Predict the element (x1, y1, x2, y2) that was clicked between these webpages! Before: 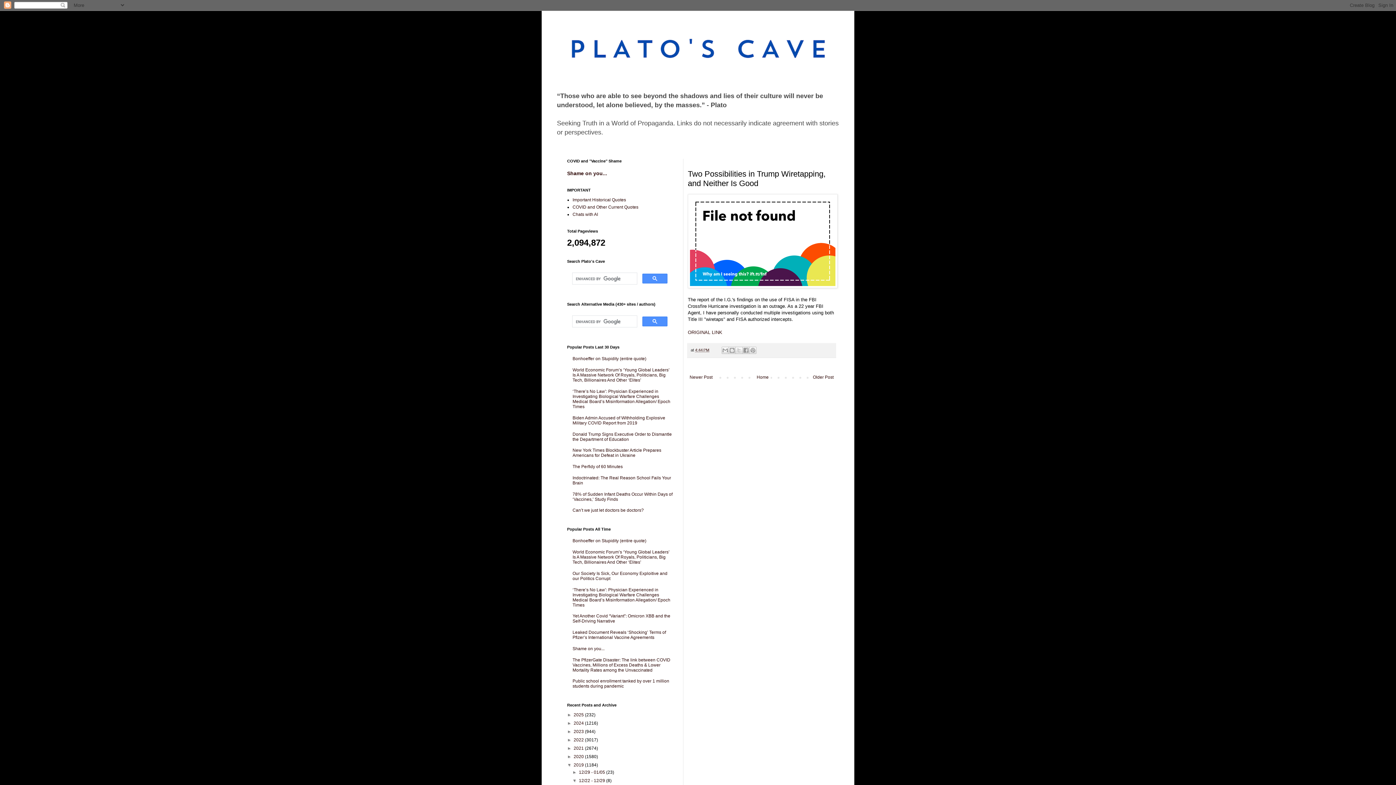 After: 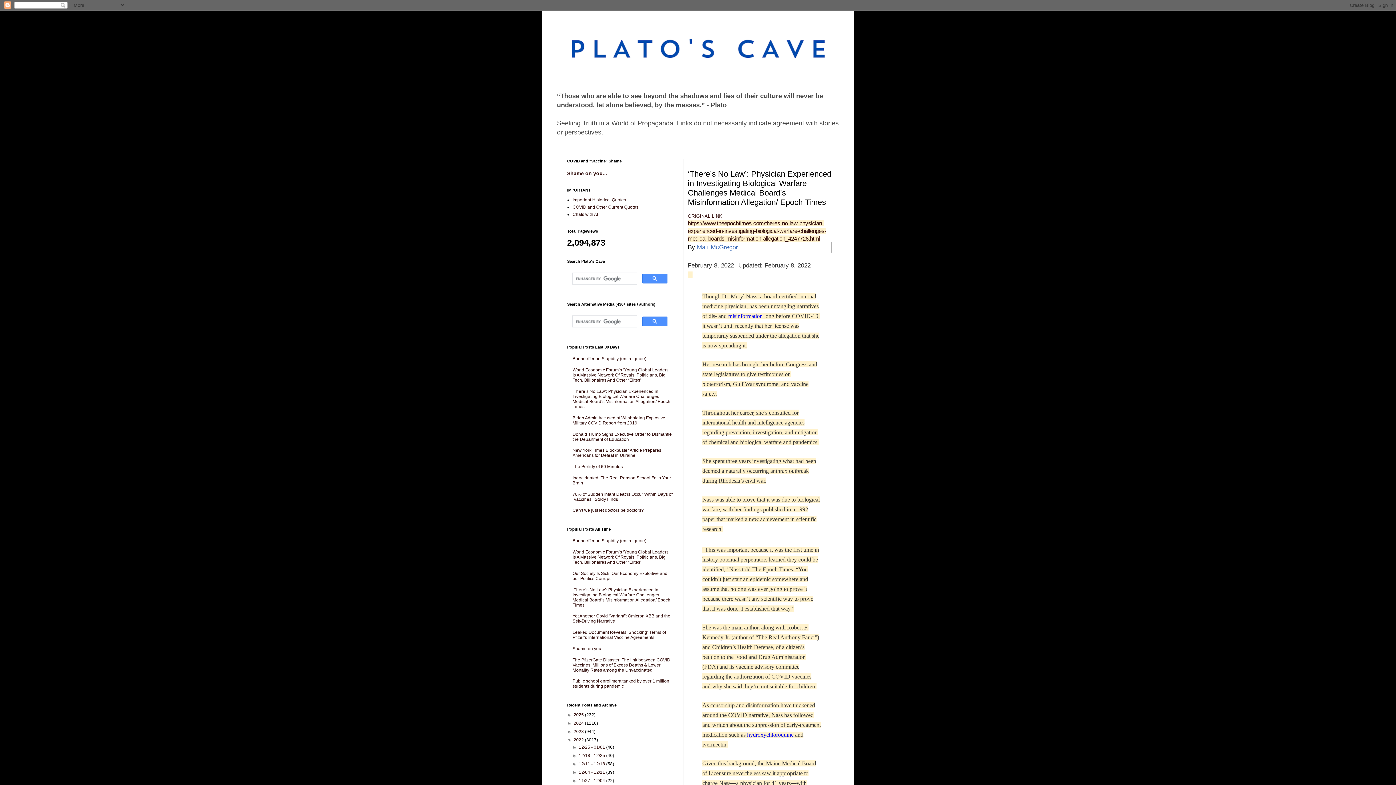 Action: label: ‘There’s No Law’: Physician Experienced in Investigating Biological Warfare Challenges Medical Board’s Misinformation Allegation/ Epoch Times bbox: (572, 587, 670, 607)